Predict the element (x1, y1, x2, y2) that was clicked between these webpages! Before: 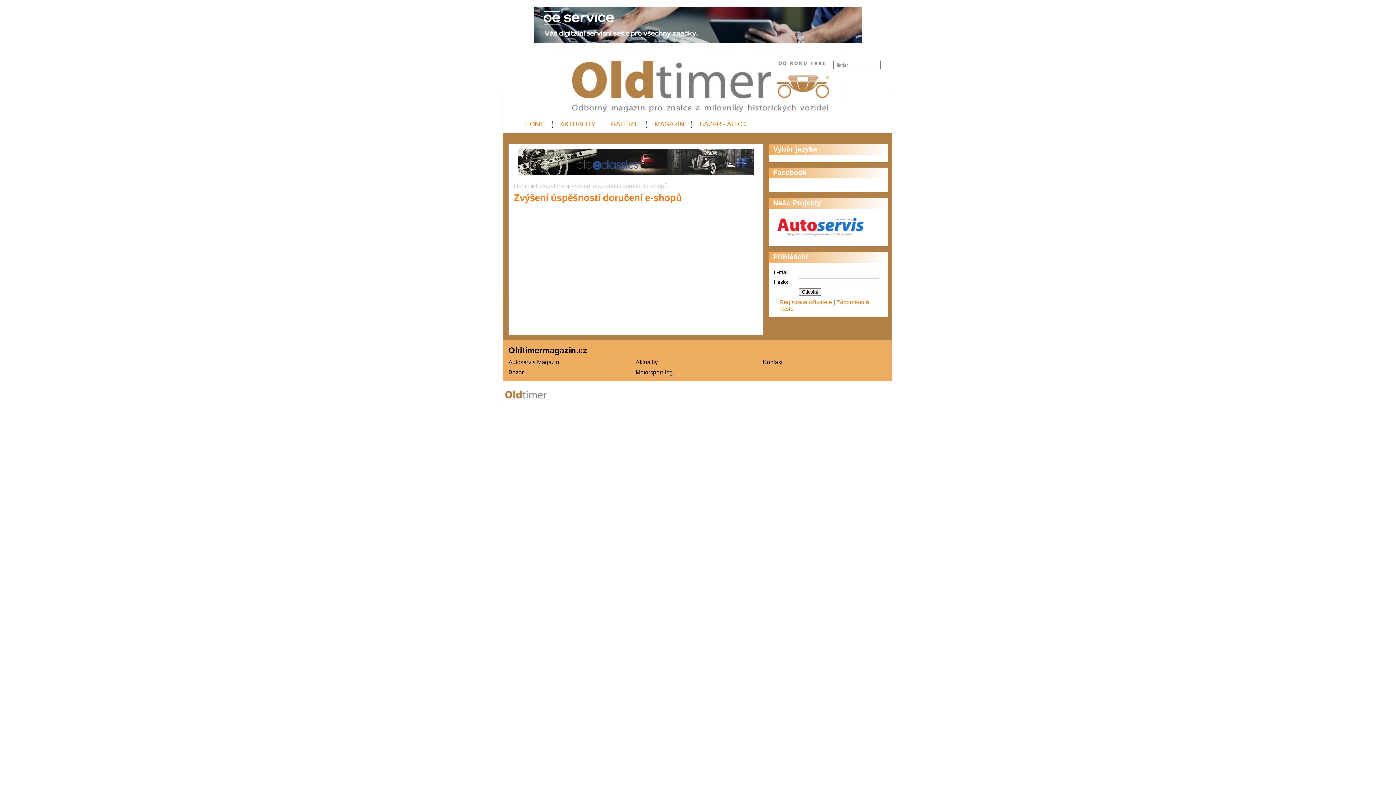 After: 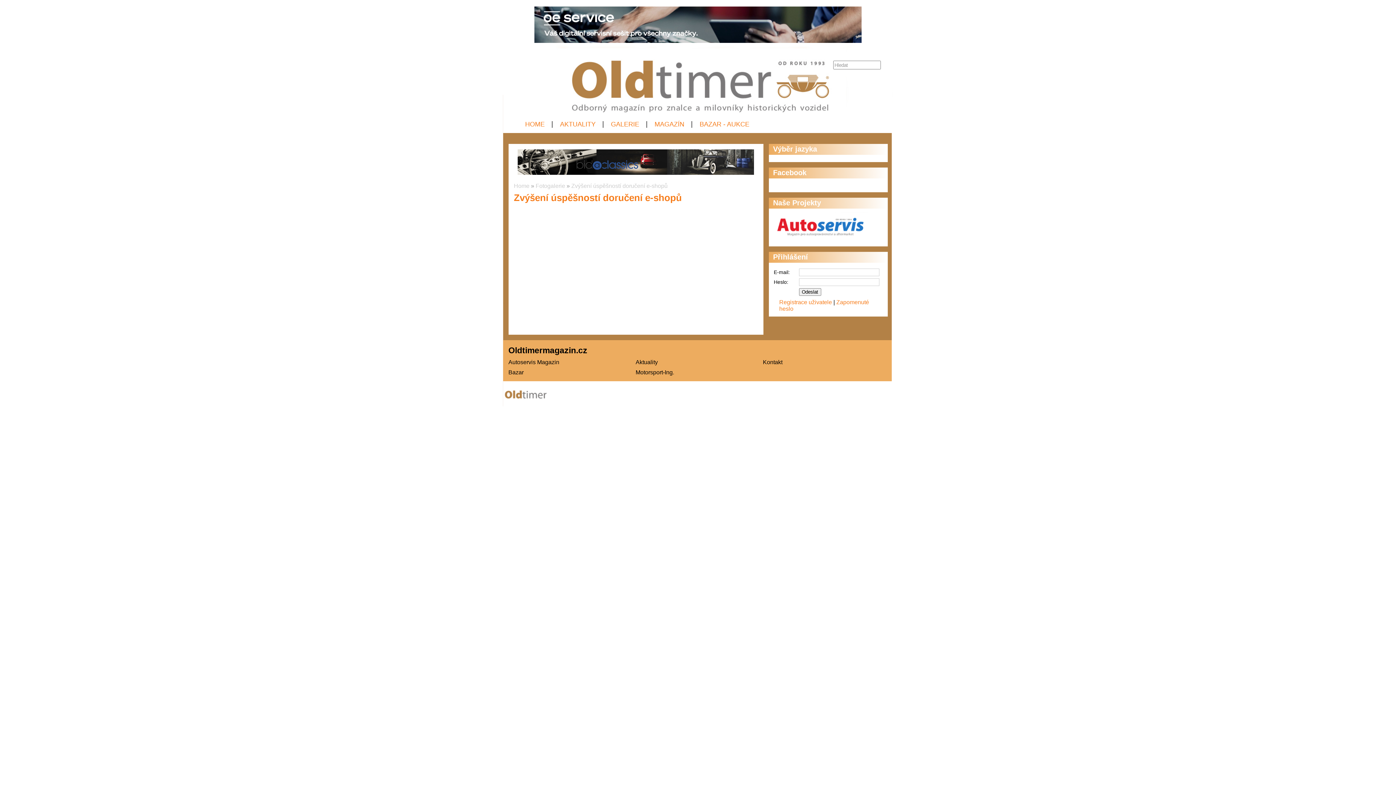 Action: bbox: (773, 235, 867, 241)